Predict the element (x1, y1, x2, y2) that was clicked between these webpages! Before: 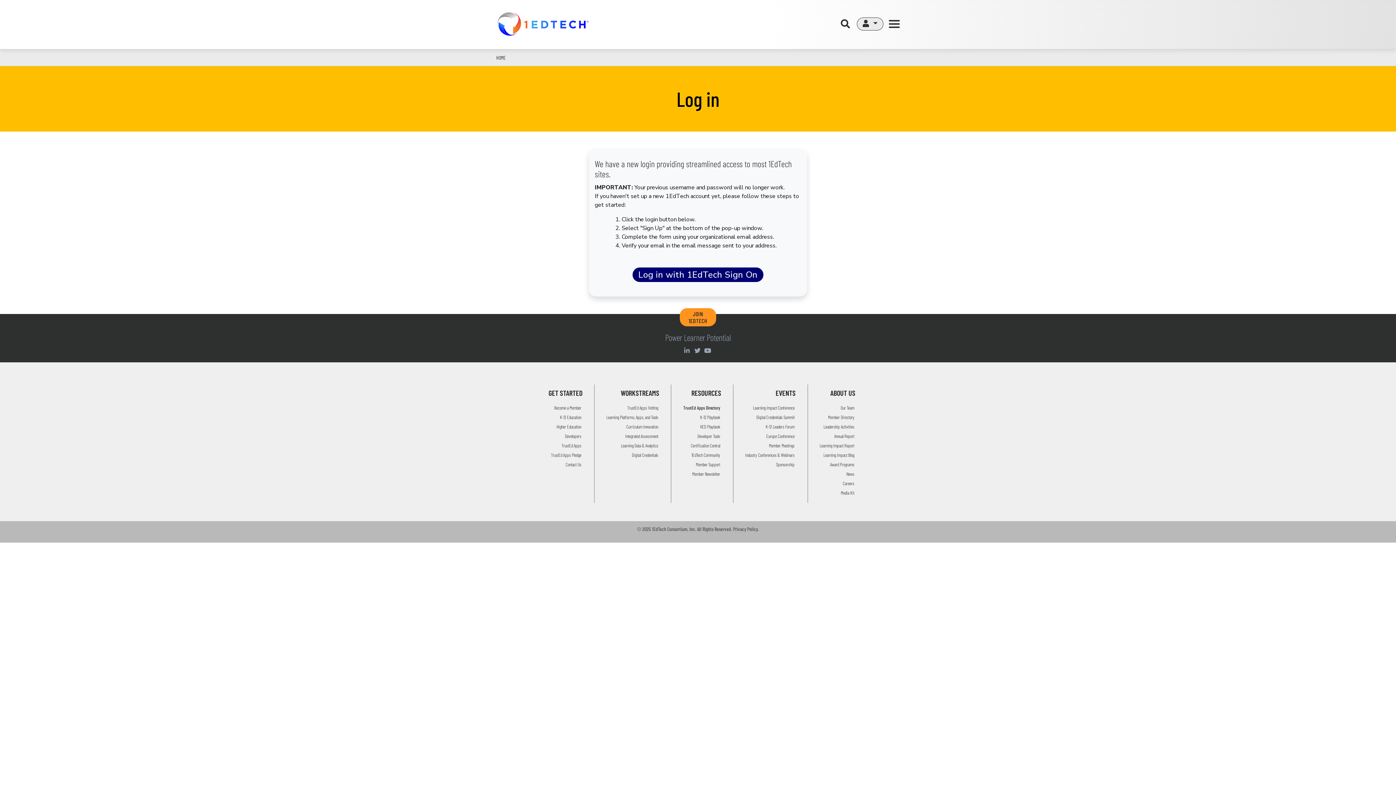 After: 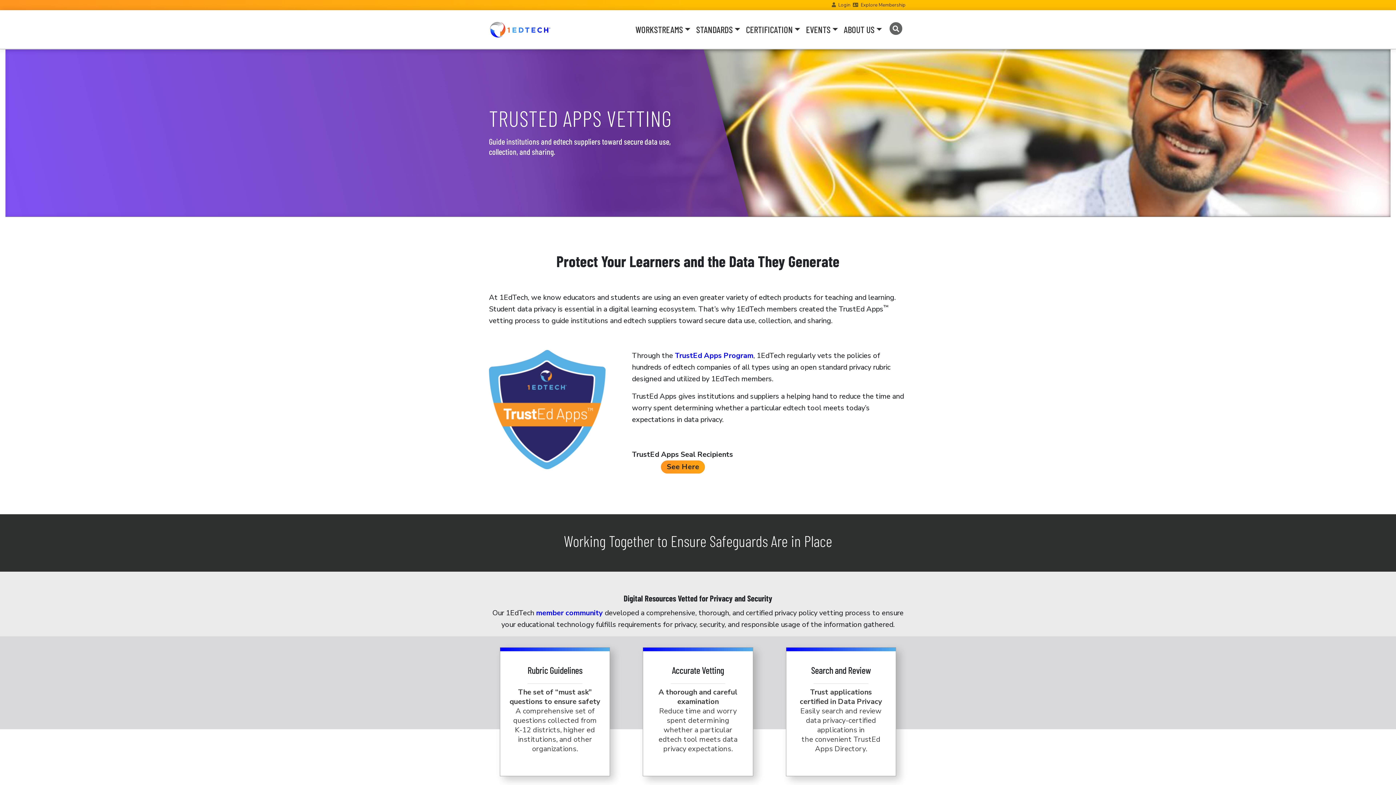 Action: label: TrustEd Apps Vetting bbox: (627, 405, 658, 411)